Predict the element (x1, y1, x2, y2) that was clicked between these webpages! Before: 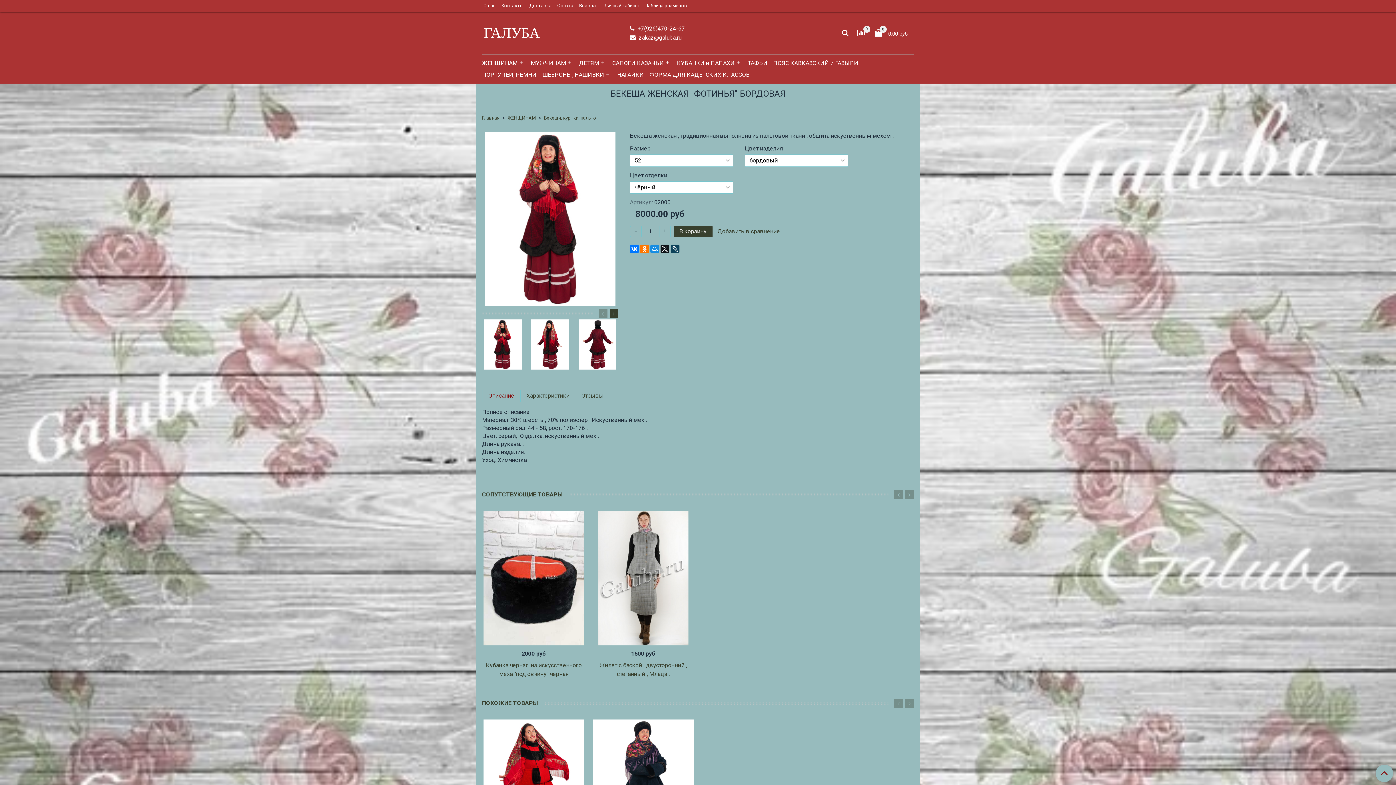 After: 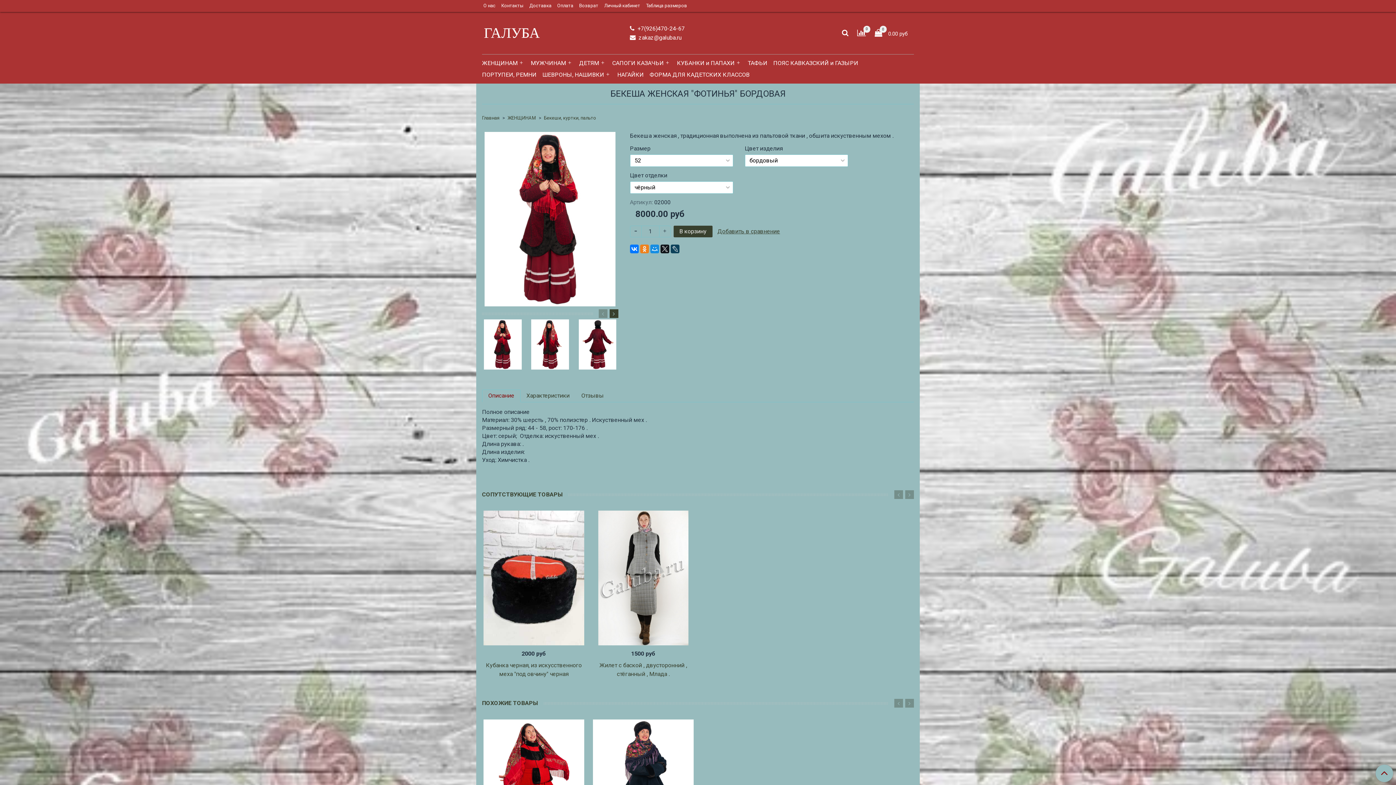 Action: bbox: (640, 244, 648, 253)